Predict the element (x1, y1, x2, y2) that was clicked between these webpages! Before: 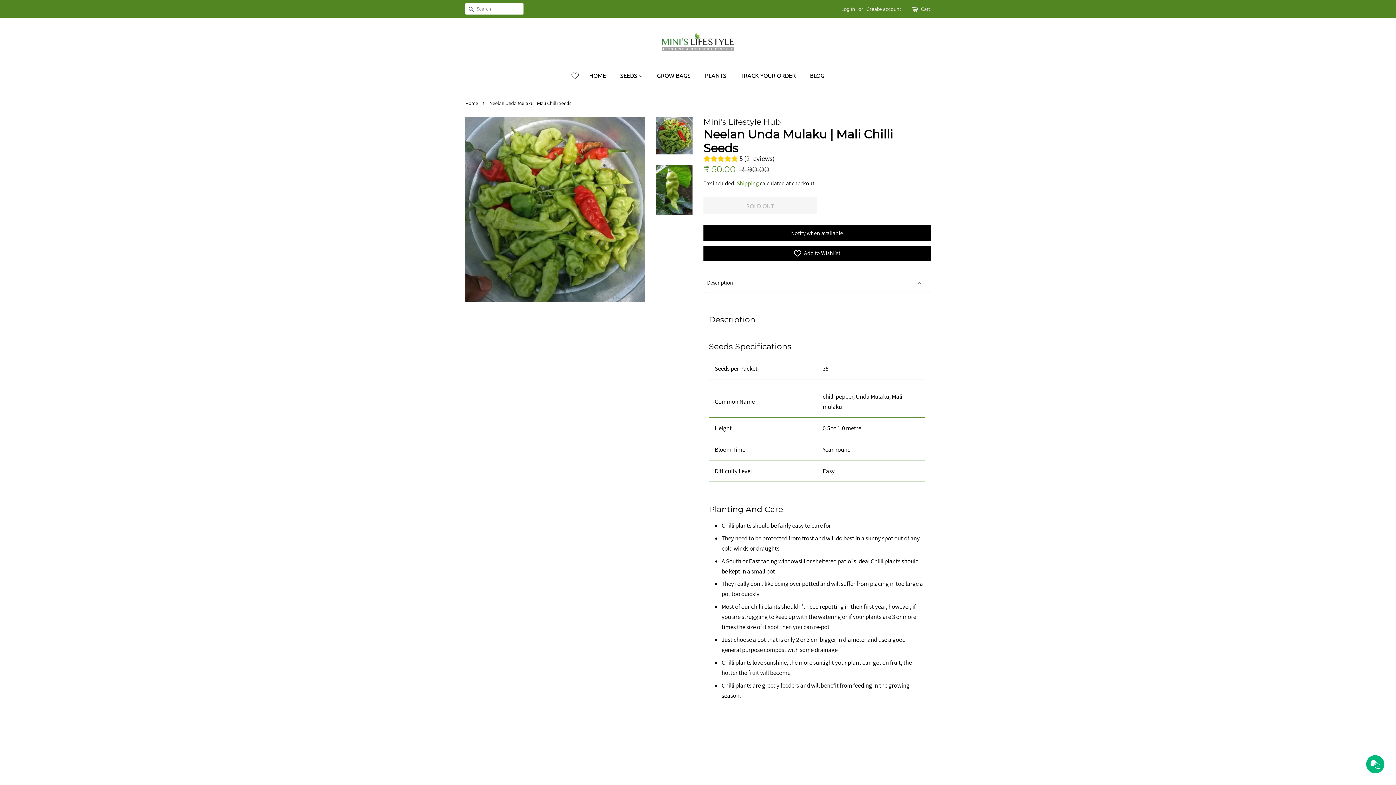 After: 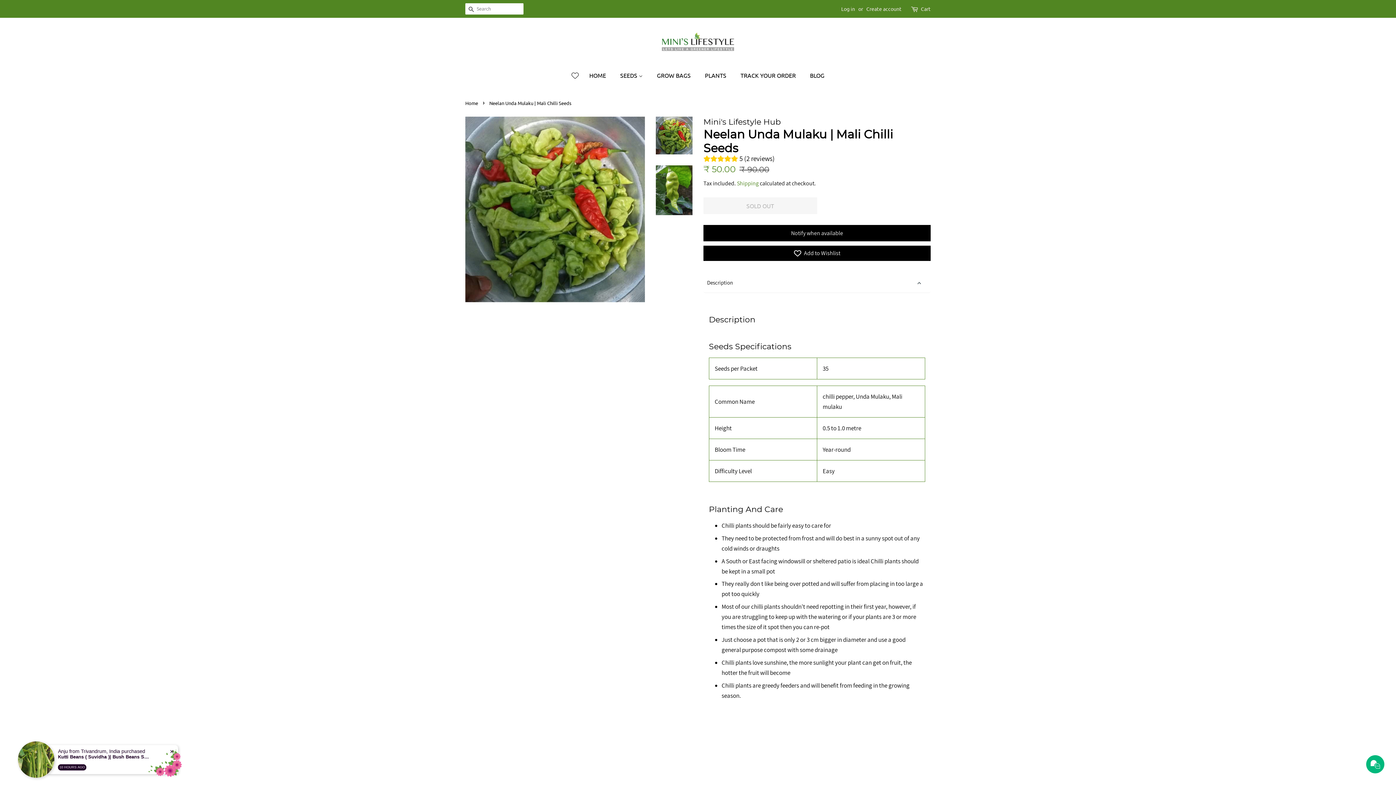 Action: bbox: (656, 116, 692, 154)